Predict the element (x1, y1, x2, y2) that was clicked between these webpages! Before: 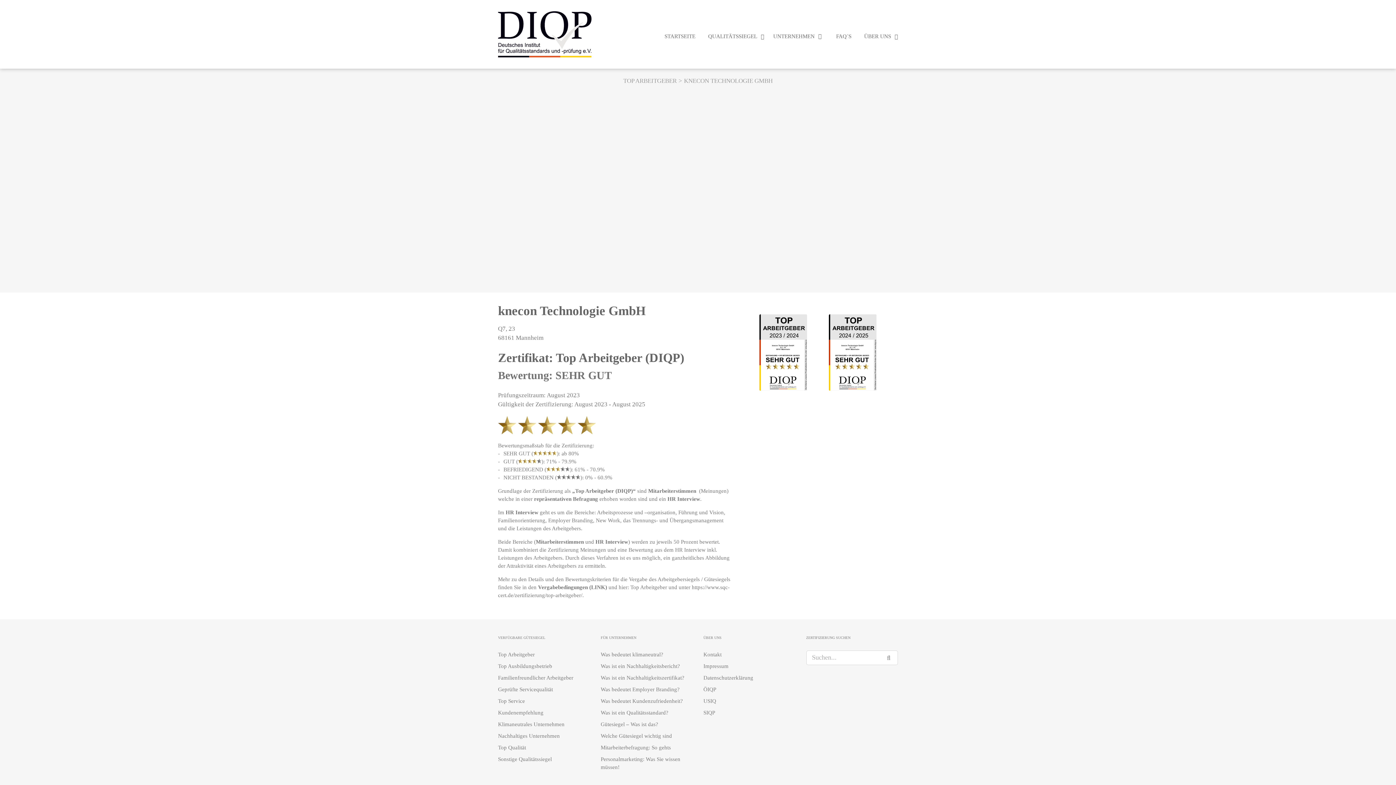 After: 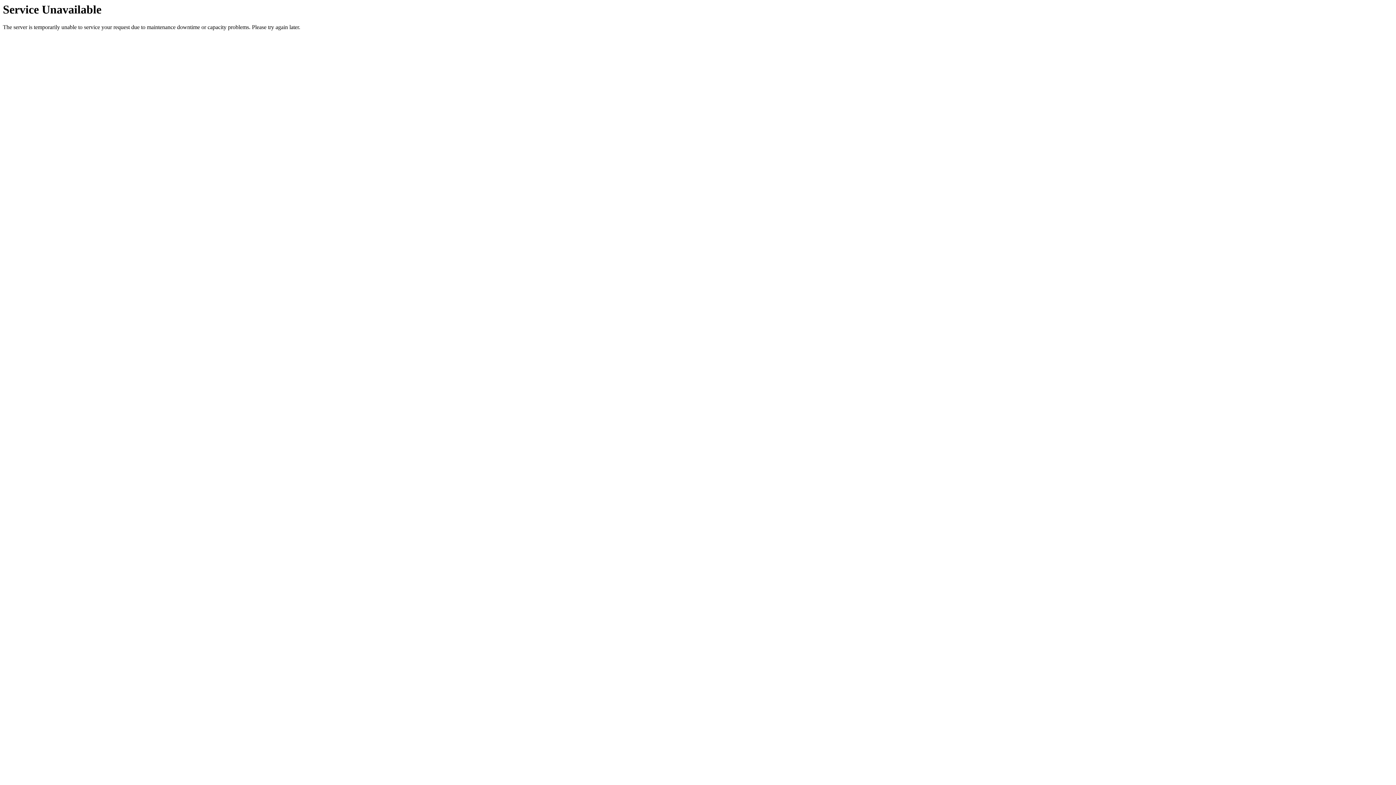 Action: bbox: (591, 584, 605, 590) label: LINK